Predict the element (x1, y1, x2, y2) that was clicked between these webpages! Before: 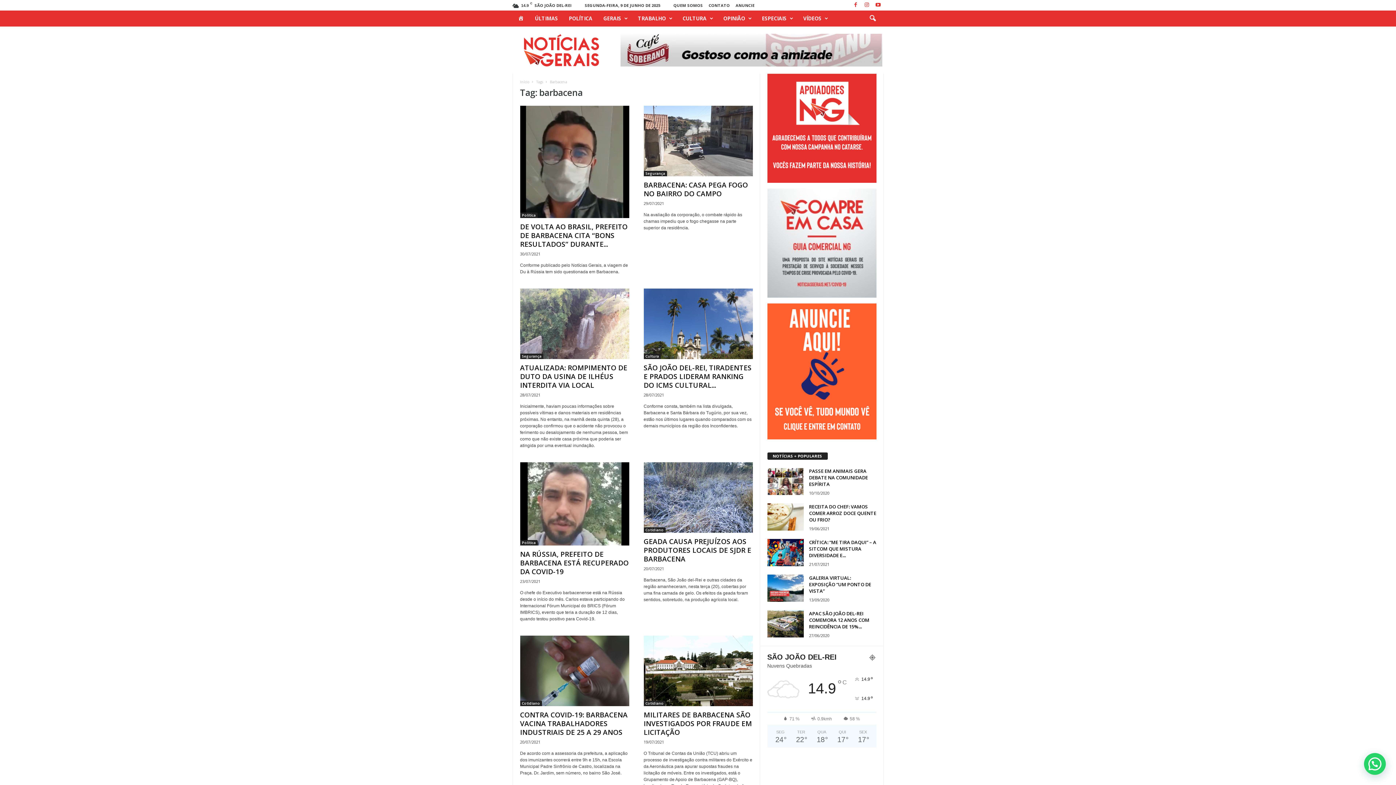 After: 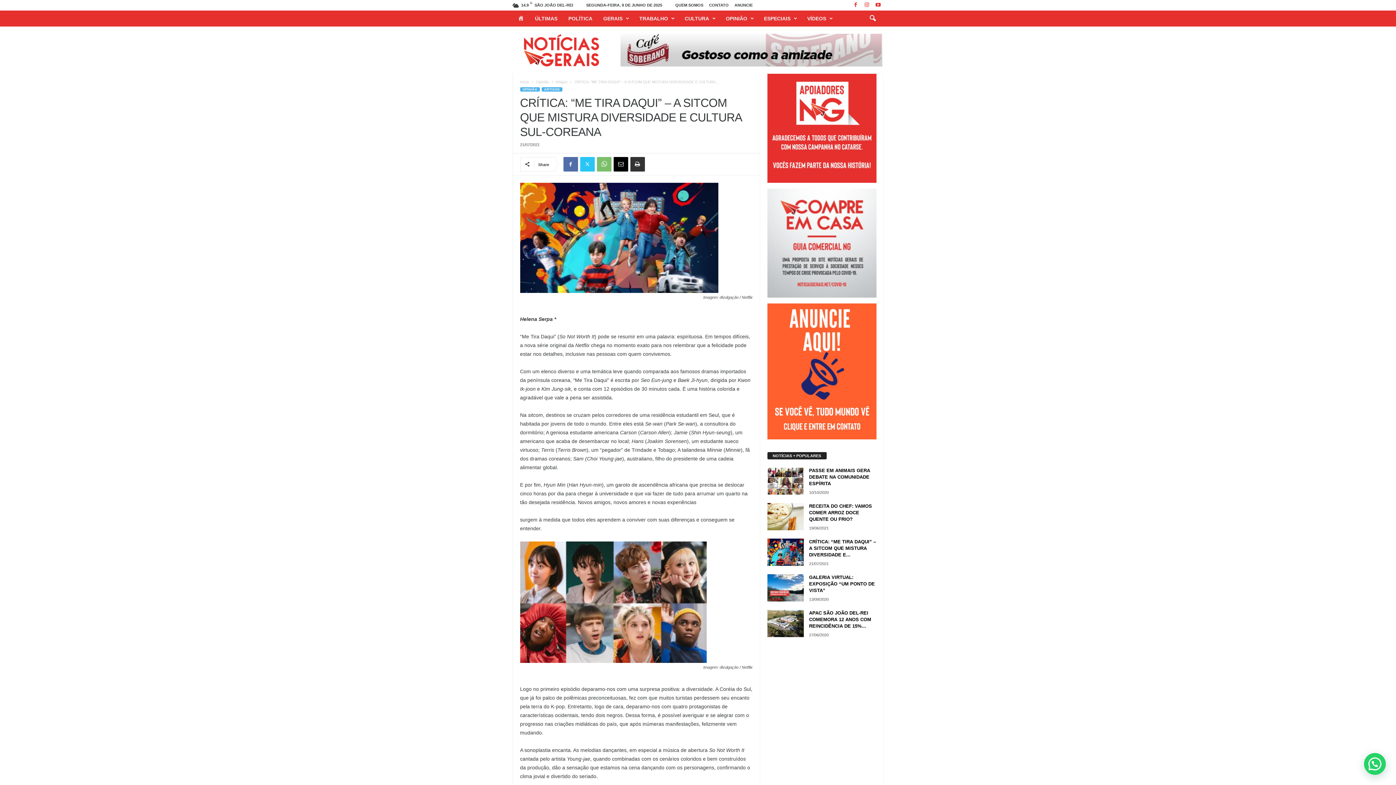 Action: bbox: (767, 539, 803, 566)